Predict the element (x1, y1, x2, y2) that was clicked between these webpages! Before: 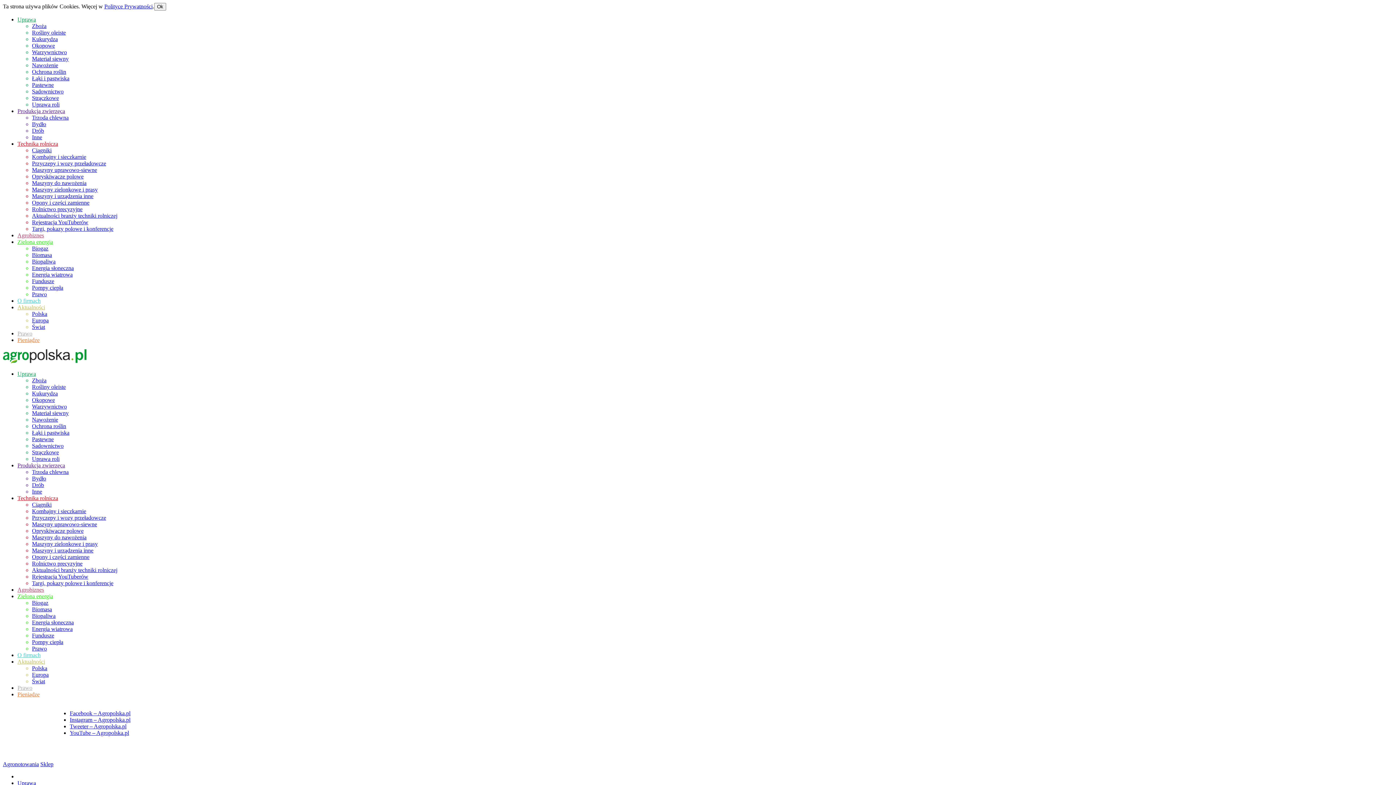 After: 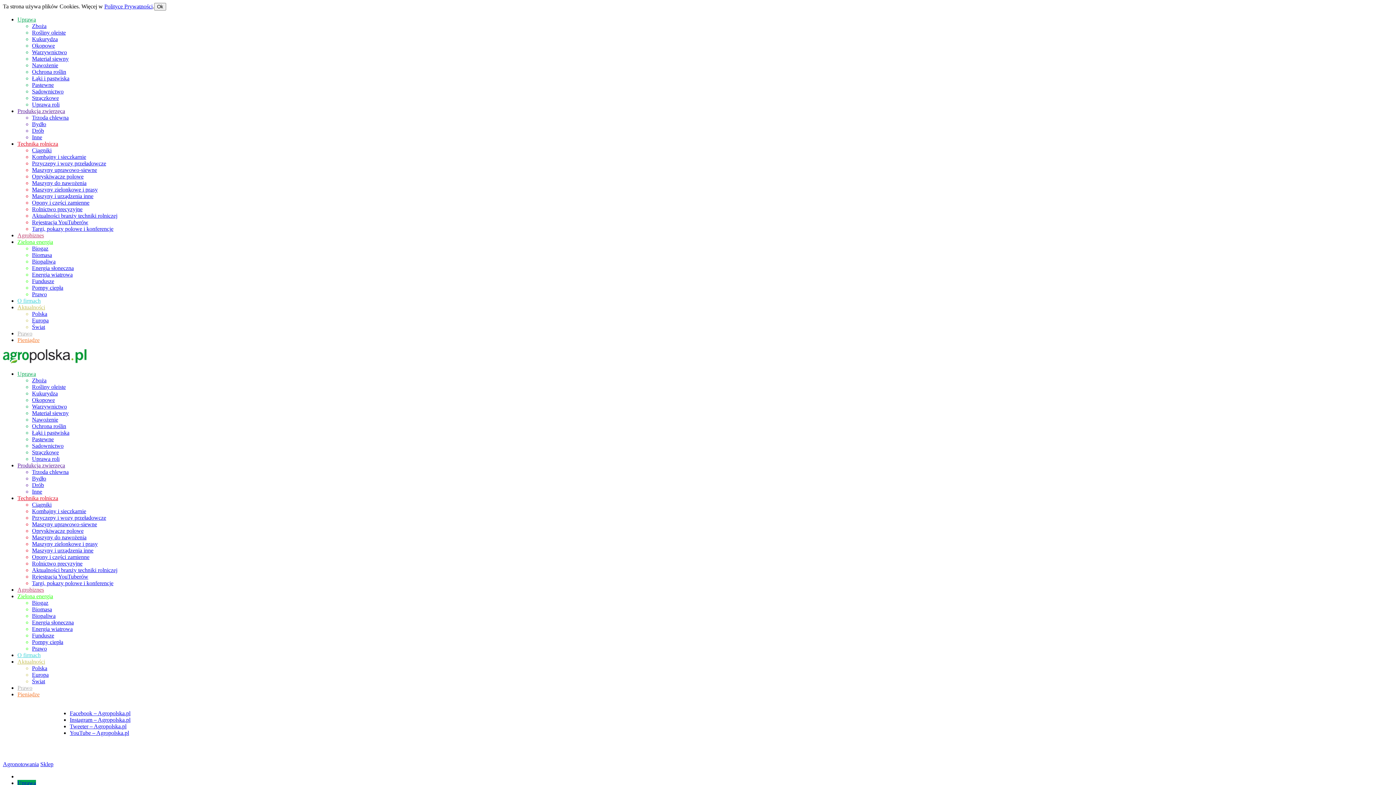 Action: bbox: (32, 75, 69, 81) label: Łąki i pastwiska